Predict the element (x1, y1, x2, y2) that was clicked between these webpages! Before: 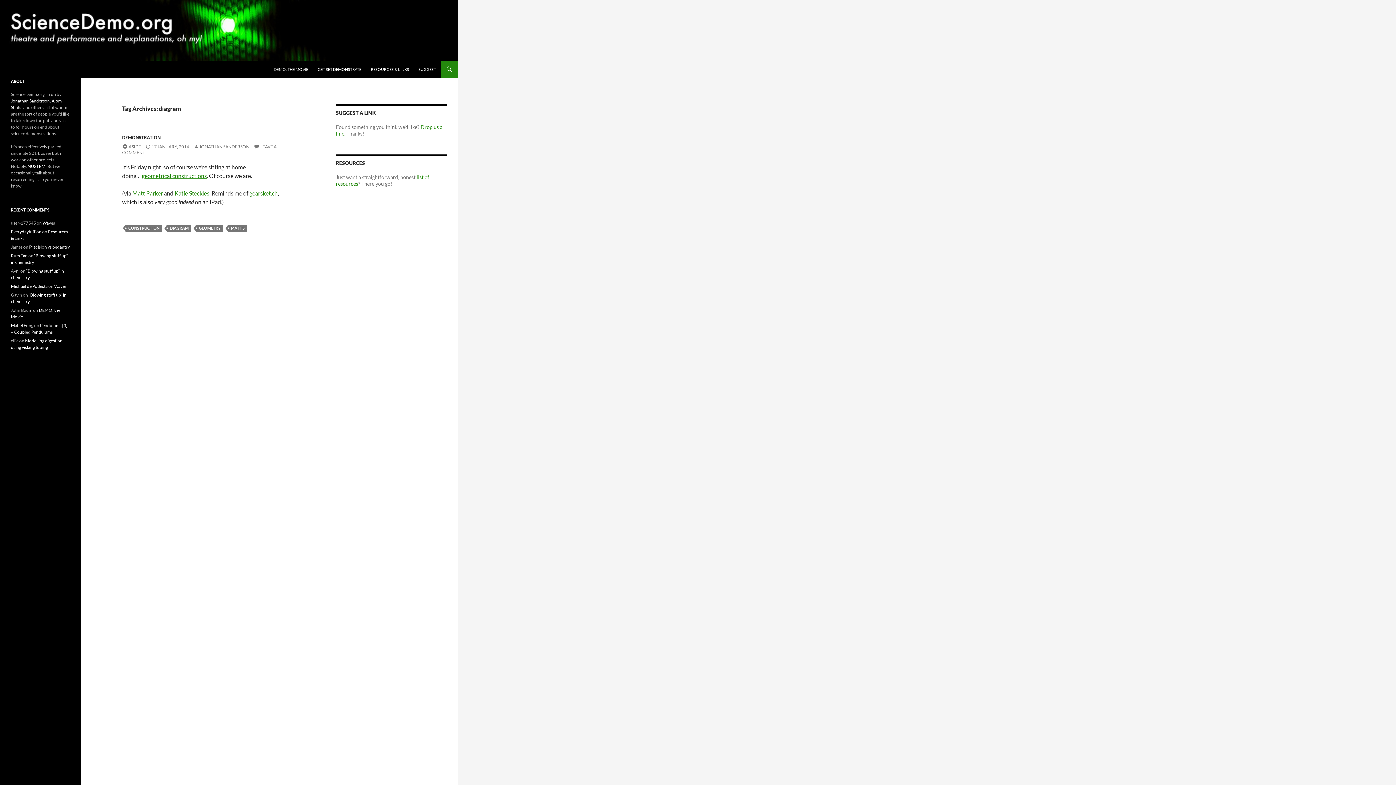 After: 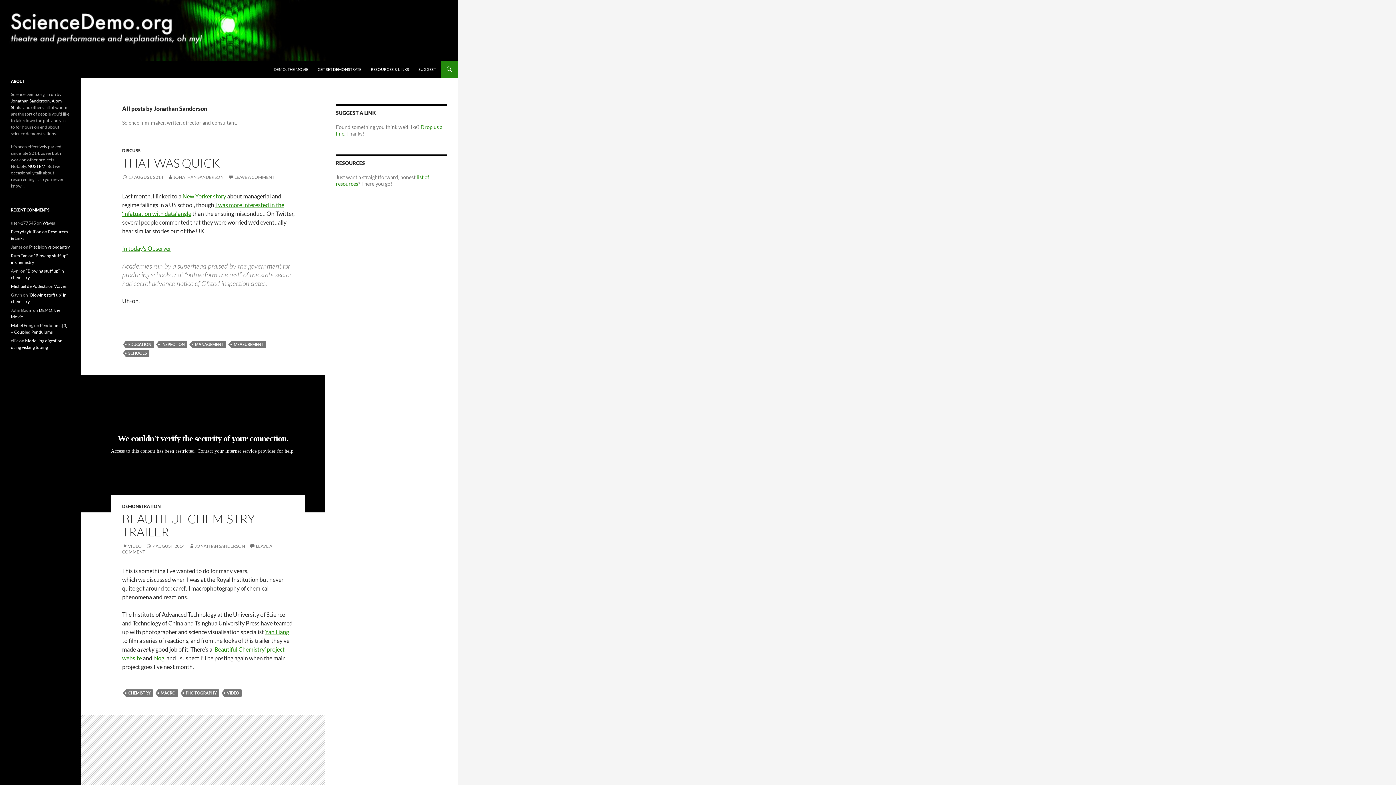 Action: label: JONATHAN SANDERSON bbox: (193, 144, 249, 149)